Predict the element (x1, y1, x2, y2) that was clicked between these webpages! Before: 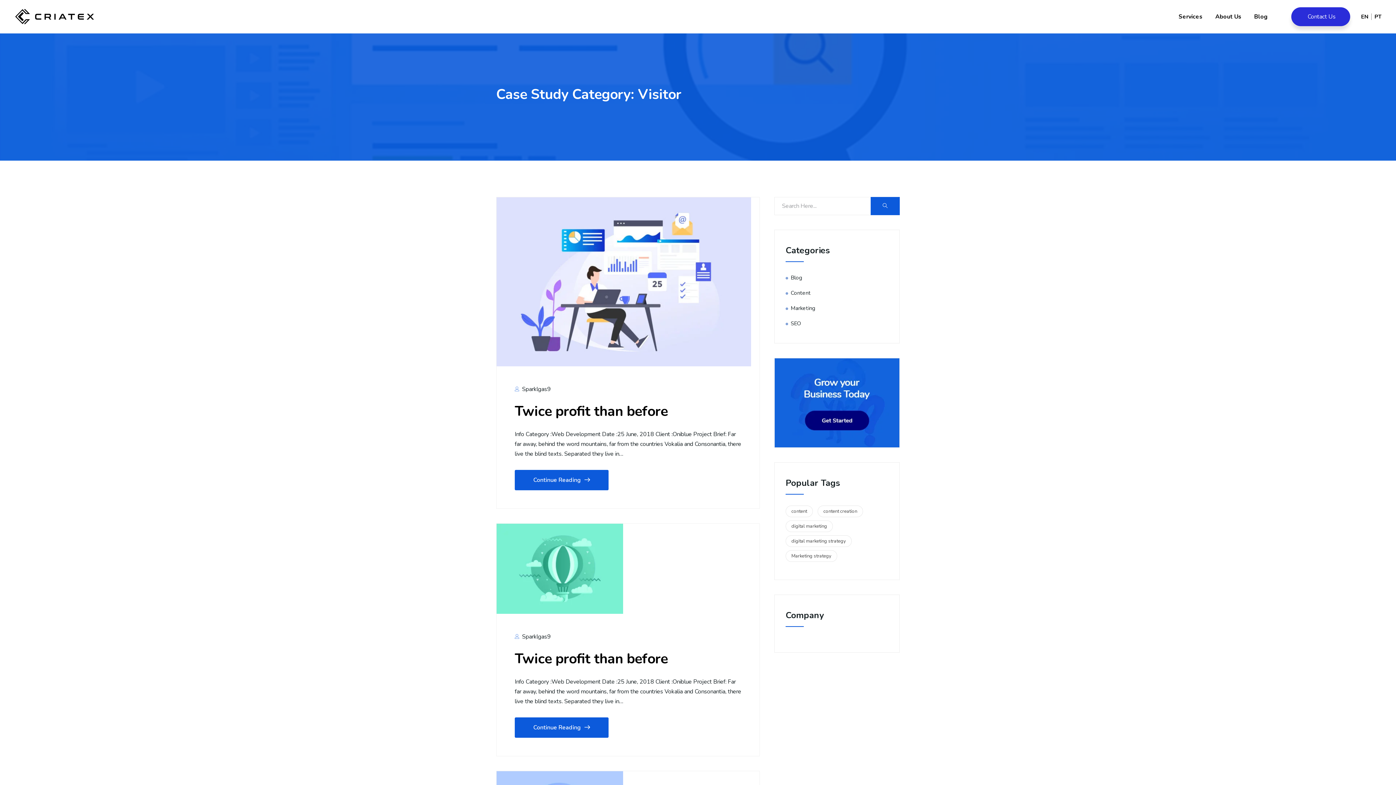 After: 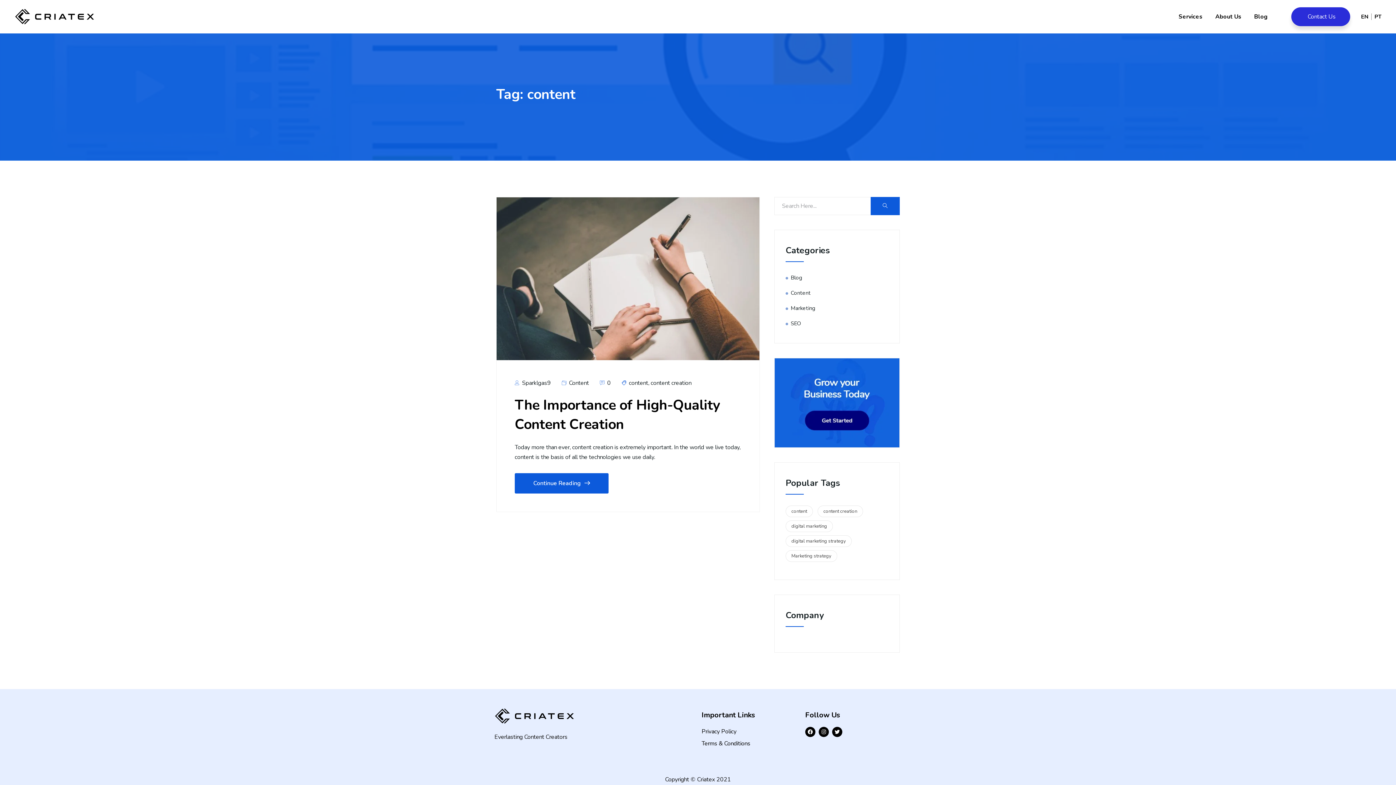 Action: label: content (1 item) bbox: (785, 505, 813, 517)